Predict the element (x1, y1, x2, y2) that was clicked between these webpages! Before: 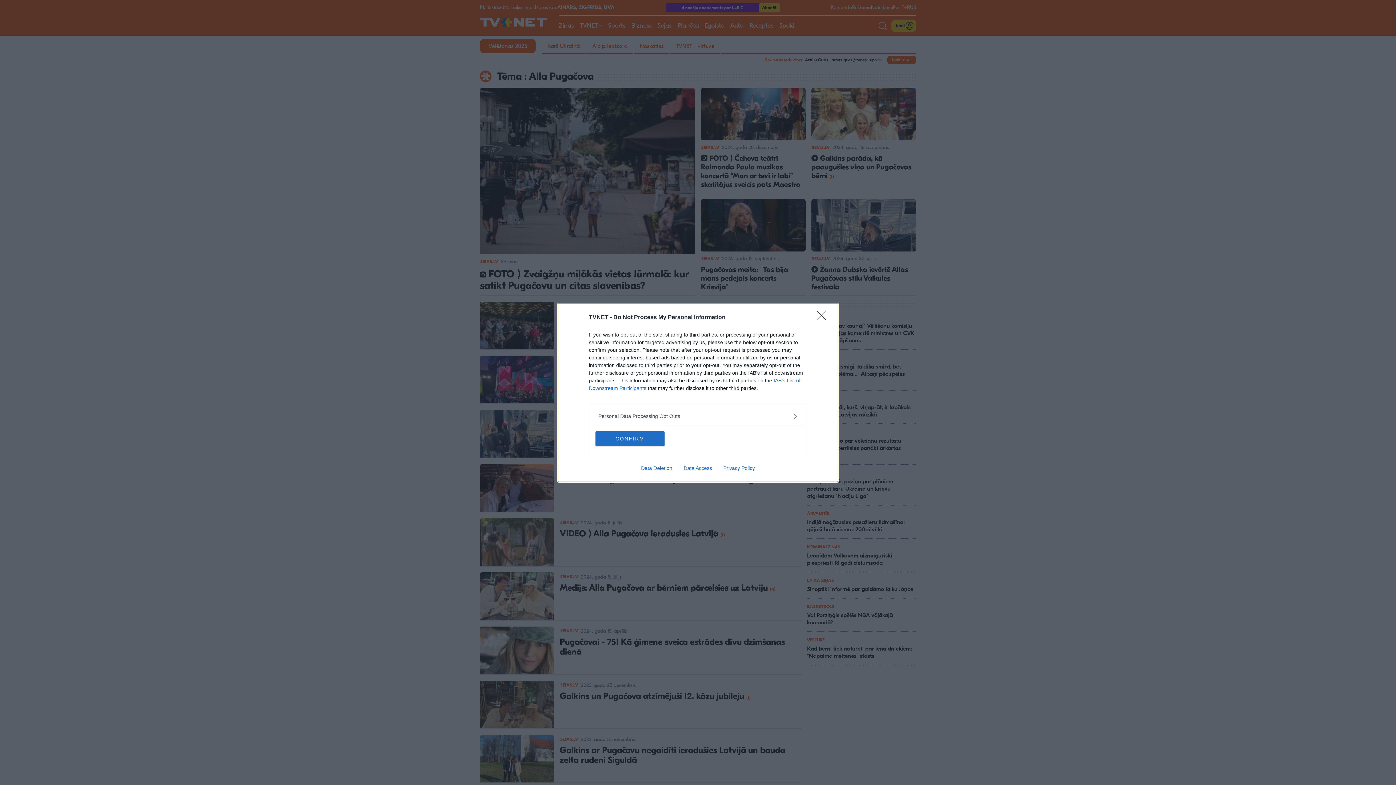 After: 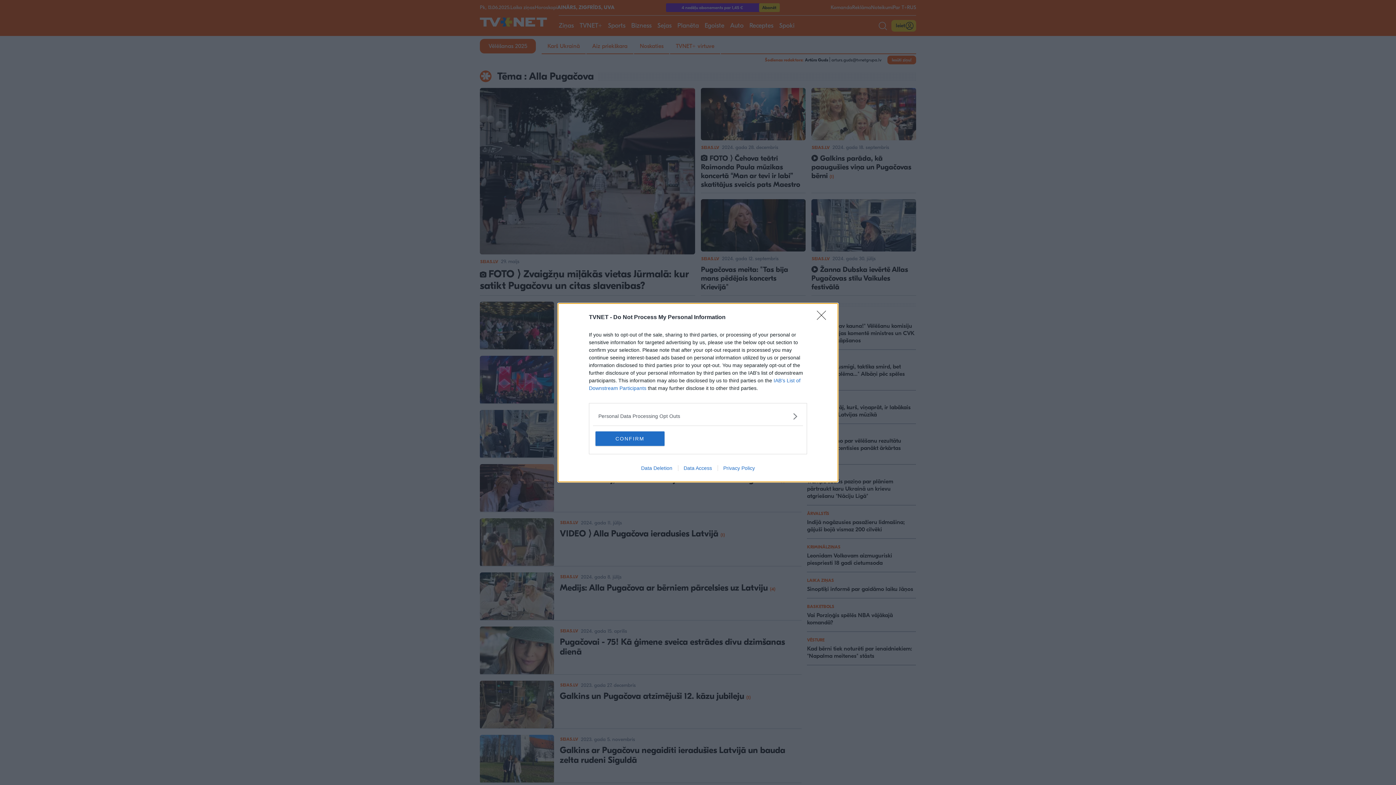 Action: label: Privacy Policy bbox: (717, 465, 760, 471)